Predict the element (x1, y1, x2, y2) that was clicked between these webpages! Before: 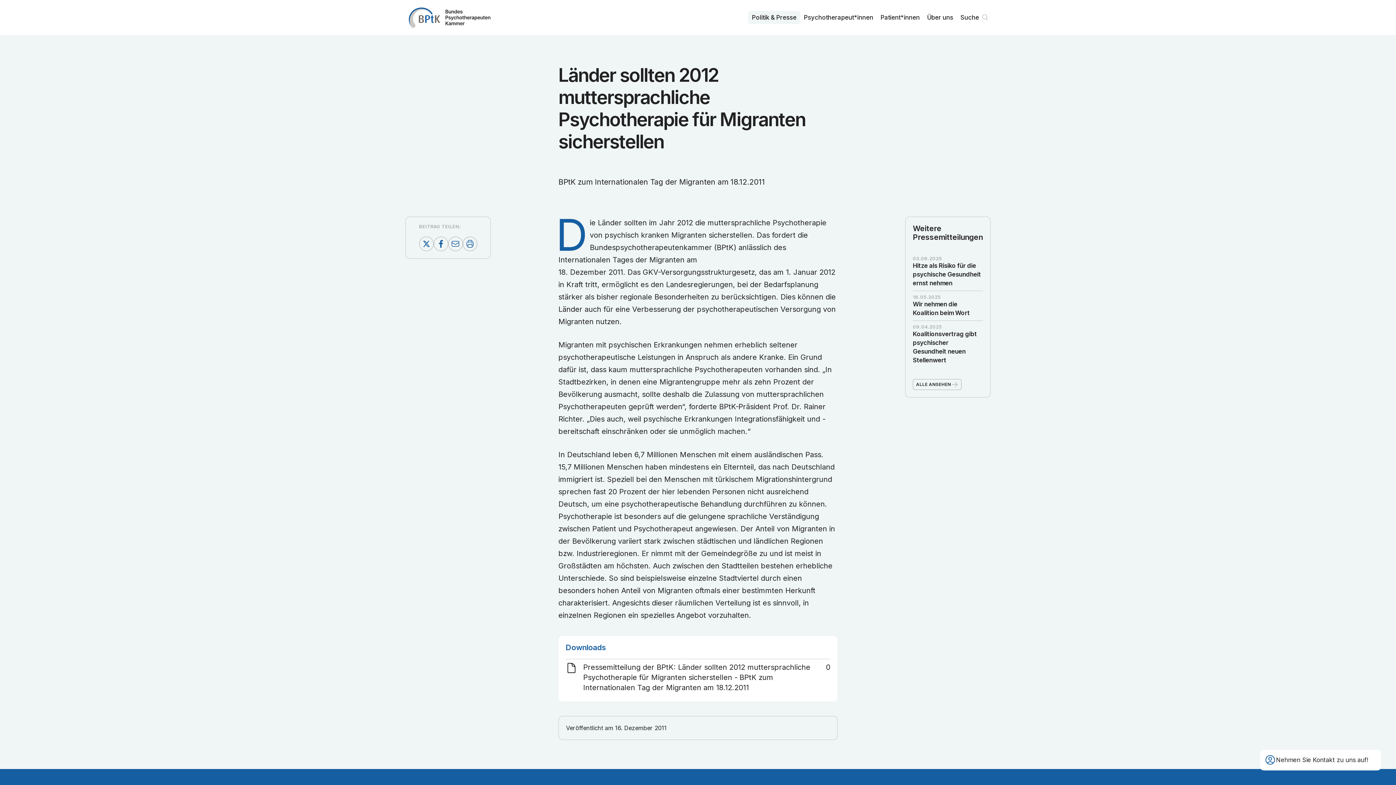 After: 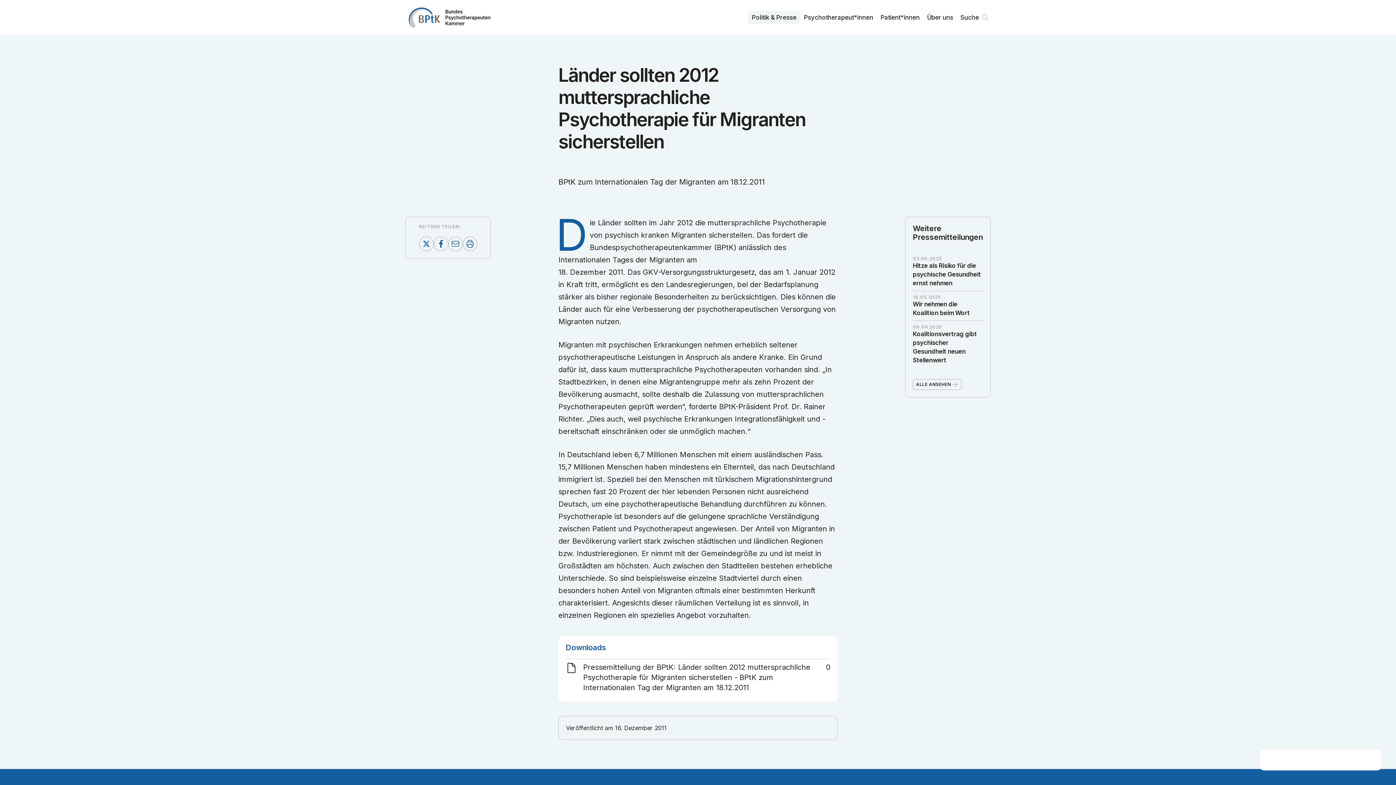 Action: label: Kontaktdaten anzeigen bbox: (1264, 754, 1377, 766)